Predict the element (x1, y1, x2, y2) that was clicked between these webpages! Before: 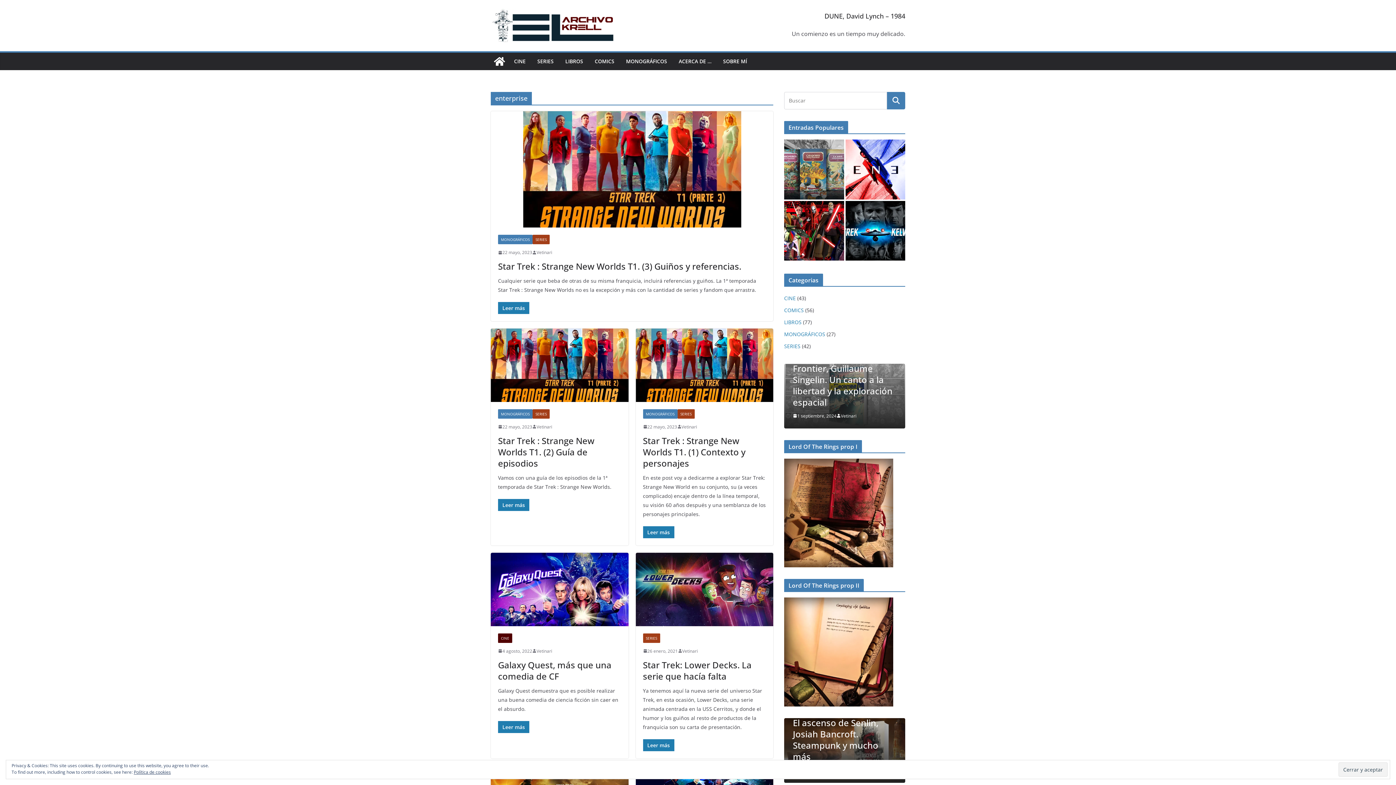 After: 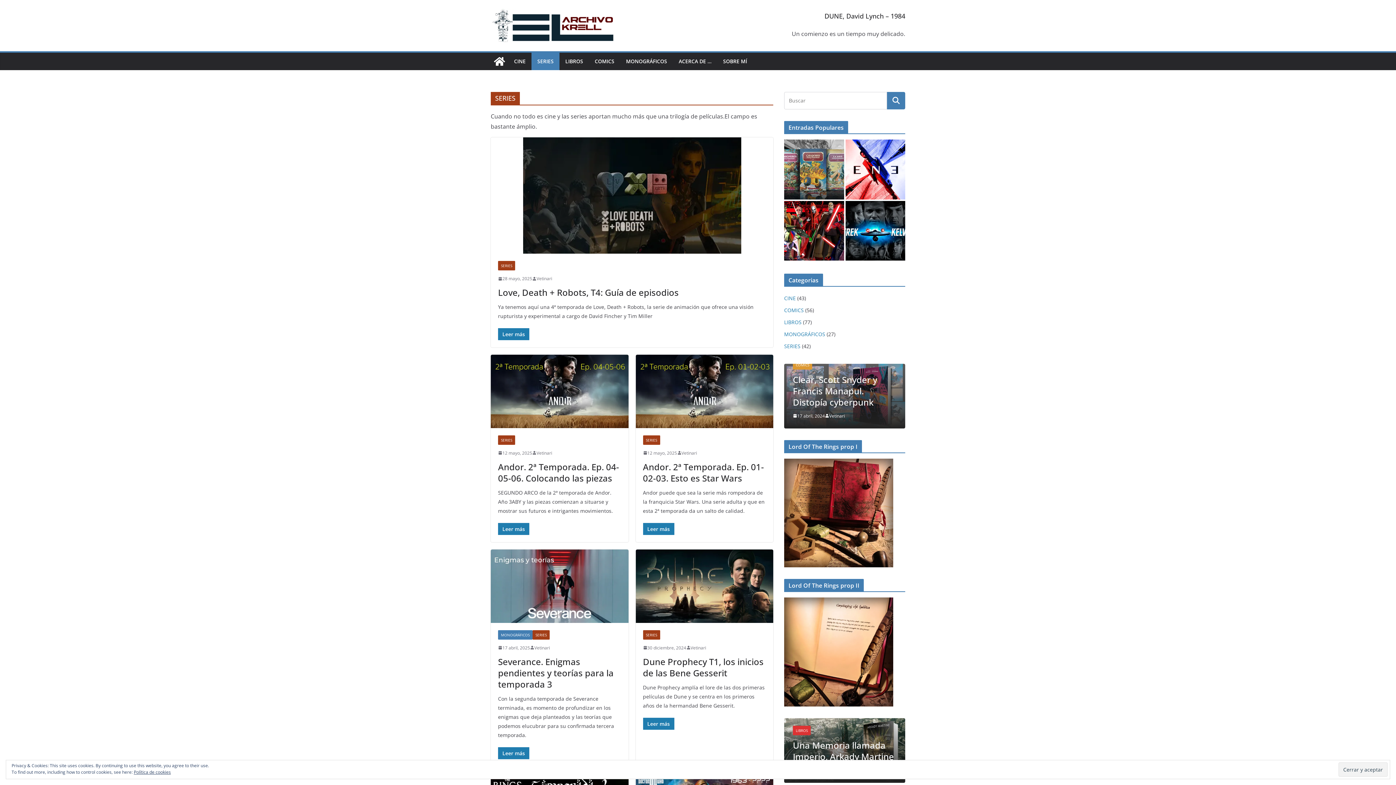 Action: label: SERIES bbox: (784, 342, 800, 349)